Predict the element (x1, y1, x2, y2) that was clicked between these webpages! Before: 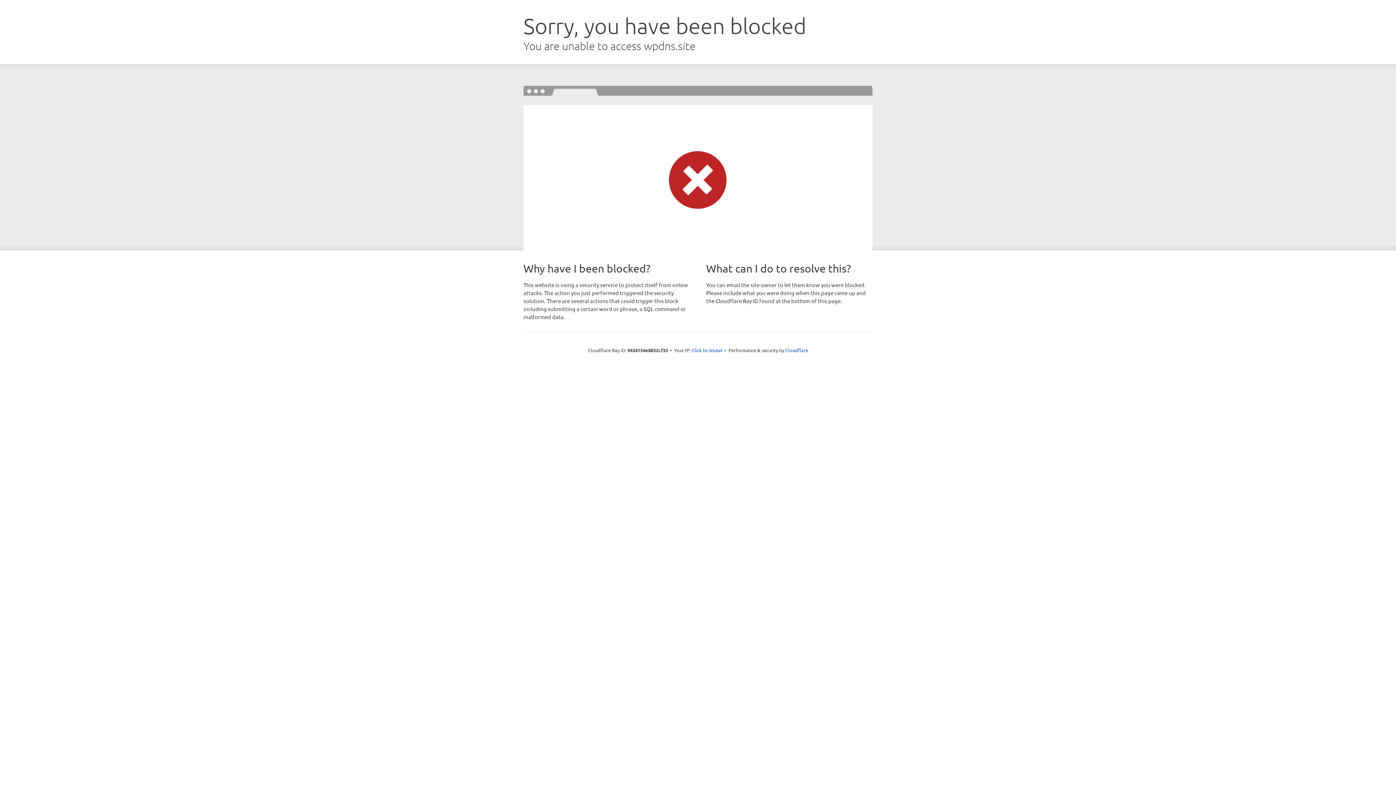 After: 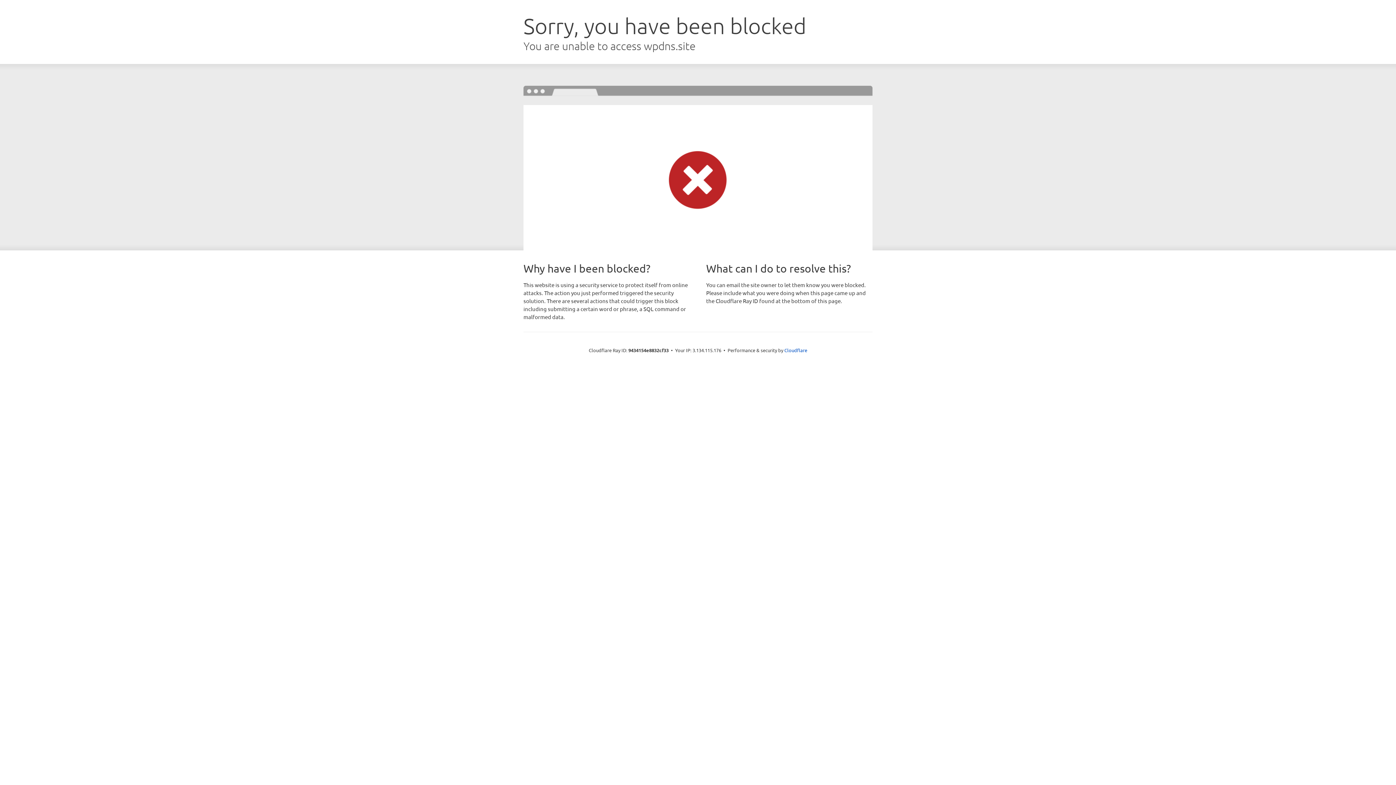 Action: label: Click to reveal bbox: (691, 346, 722, 353)